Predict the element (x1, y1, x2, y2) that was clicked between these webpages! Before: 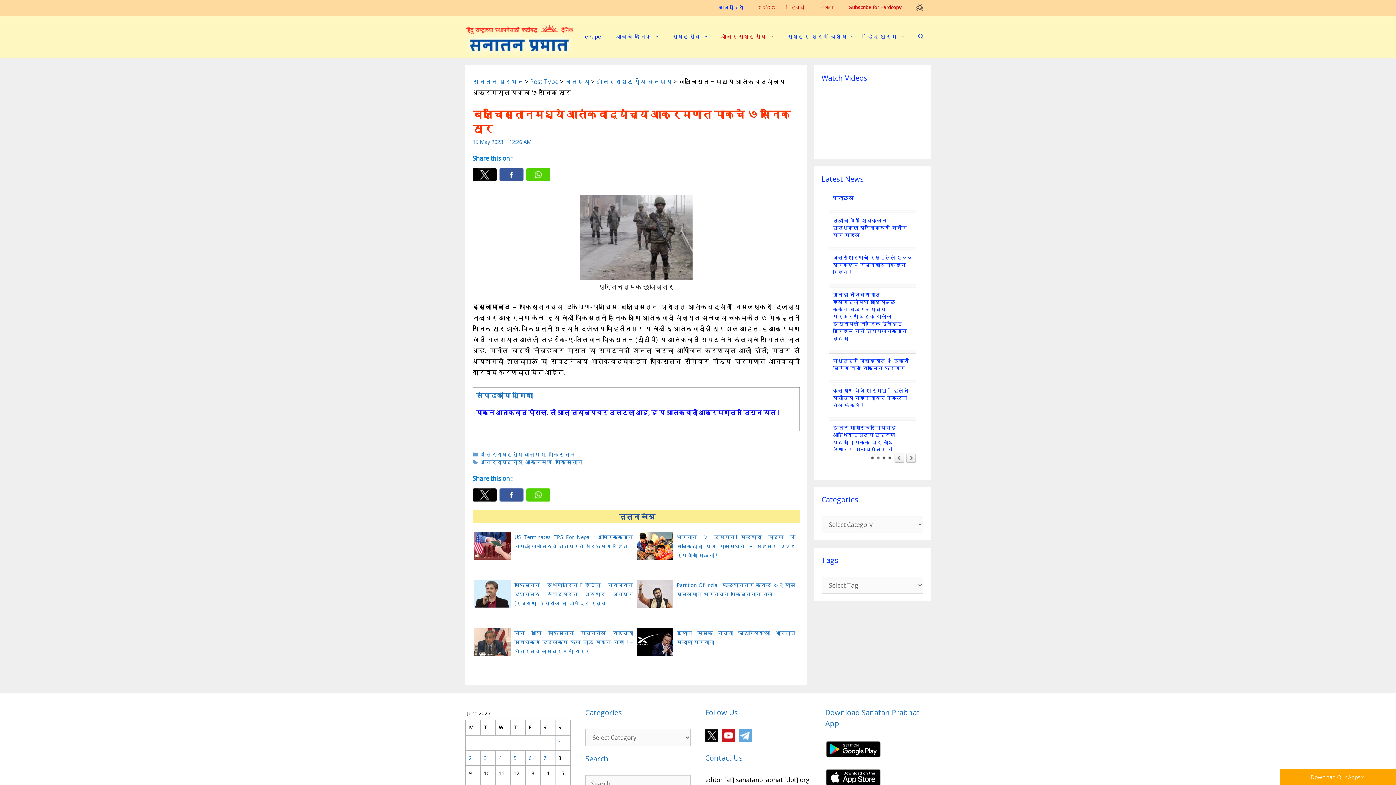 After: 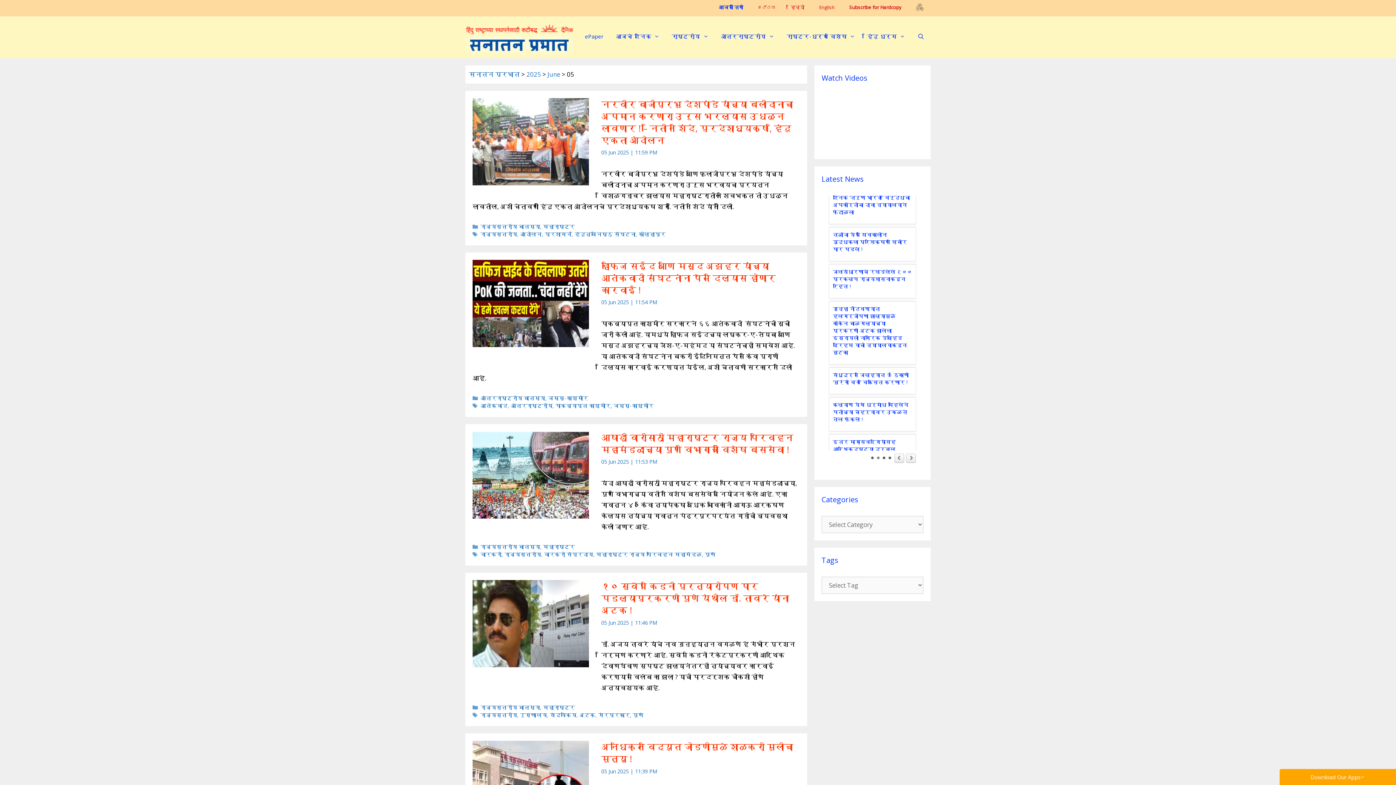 Action: bbox: (513, 754, 516, 761) label: Posts published on June 5, 2025